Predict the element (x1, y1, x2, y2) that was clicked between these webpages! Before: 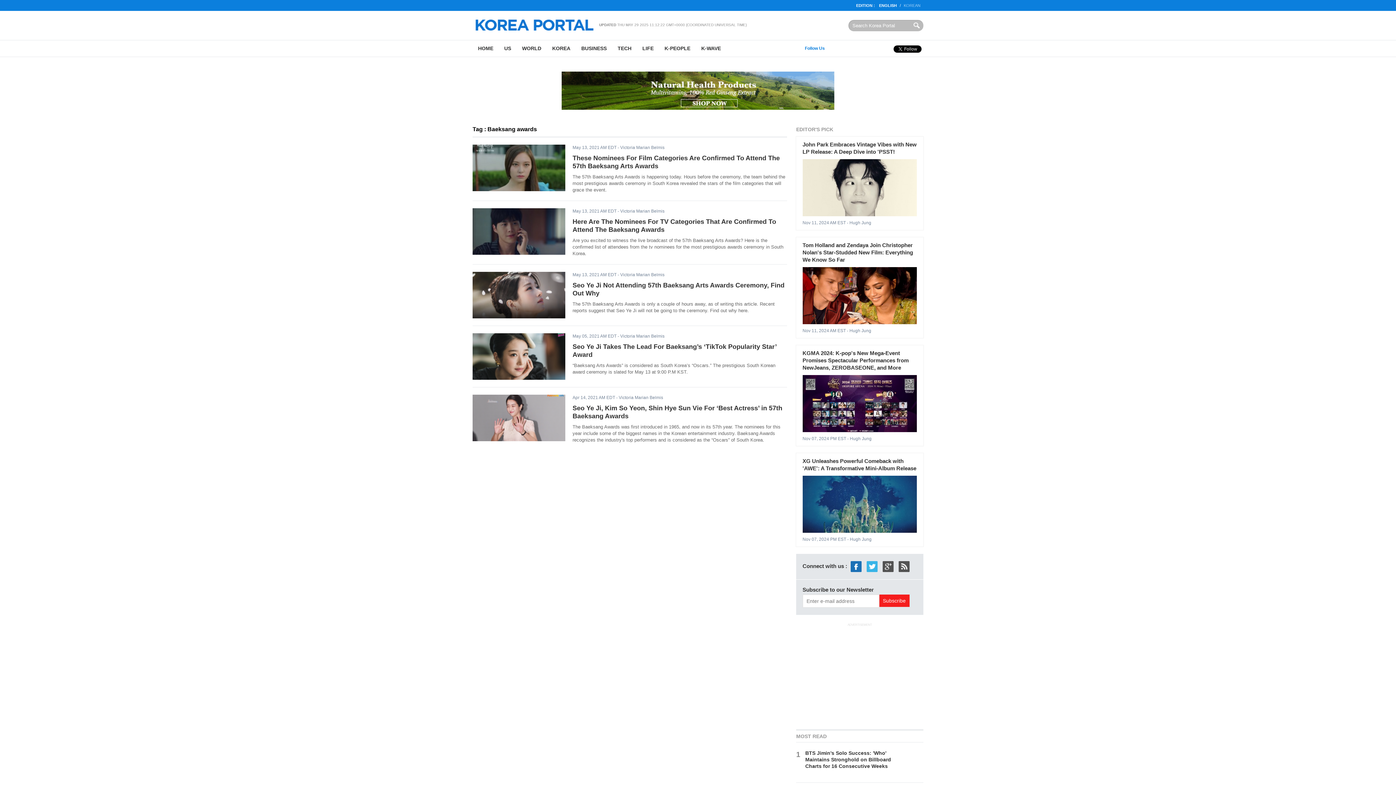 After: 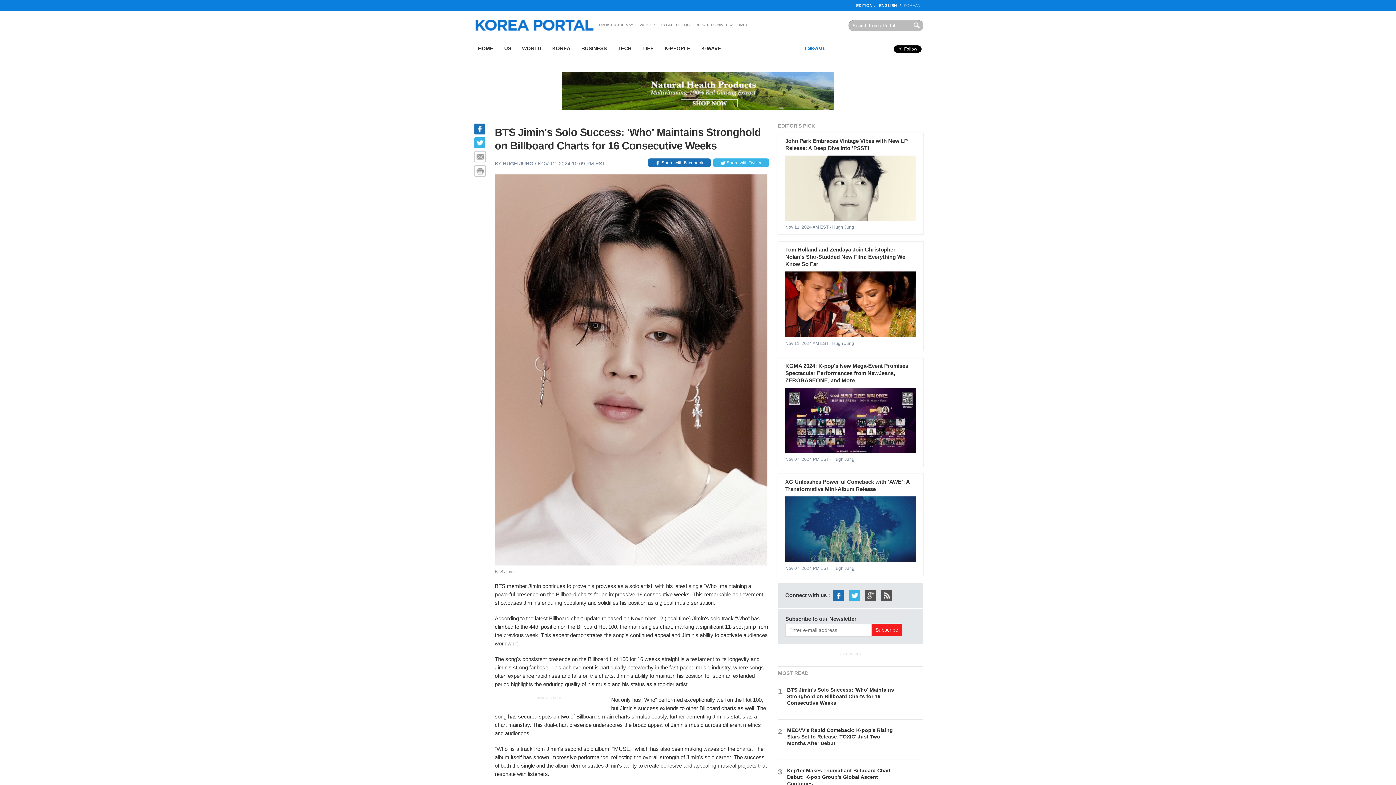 Action: bbox: (805, 750, 891, 769) label: BTS Jimin's Solo Success: 'Who' Maintains Stronghold on Billboard Charts for 16 Consecutive Weeks